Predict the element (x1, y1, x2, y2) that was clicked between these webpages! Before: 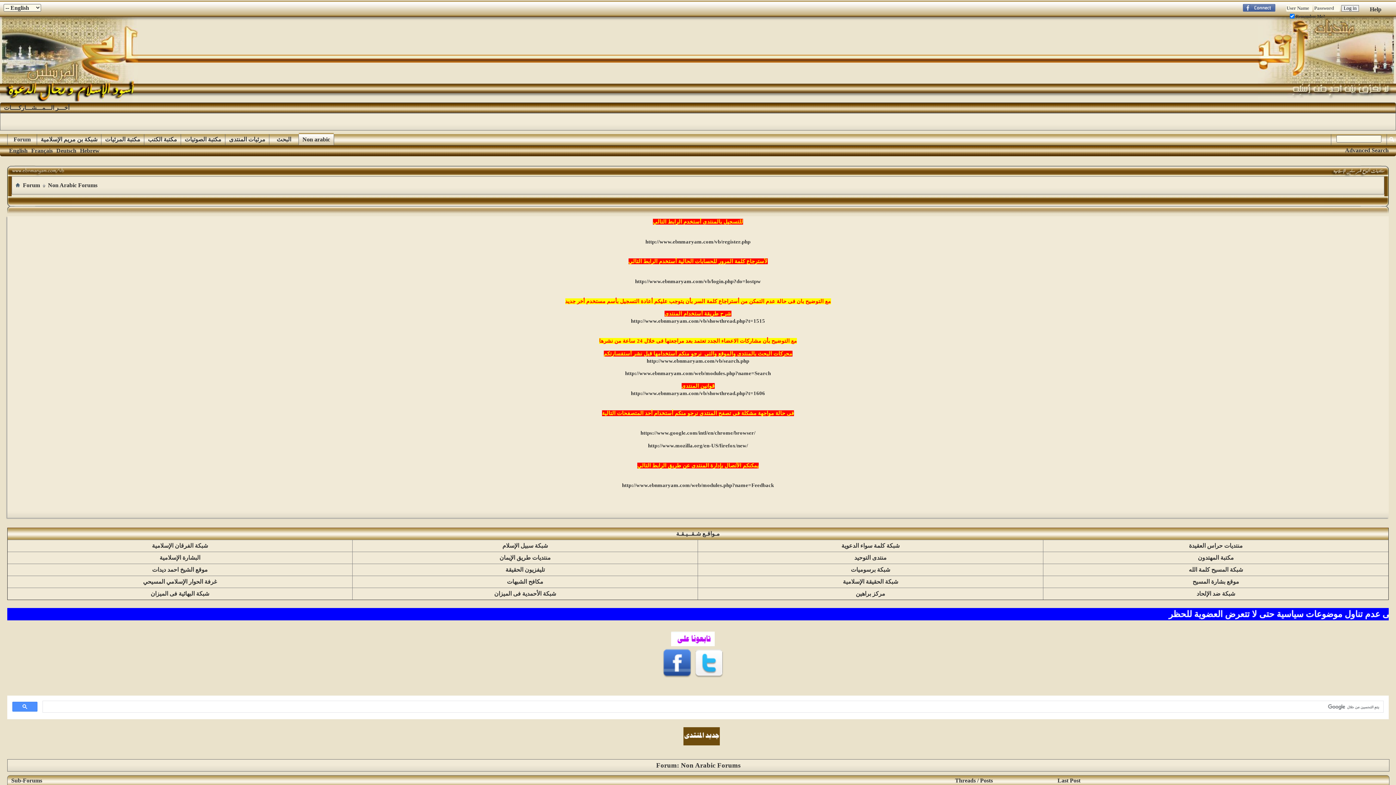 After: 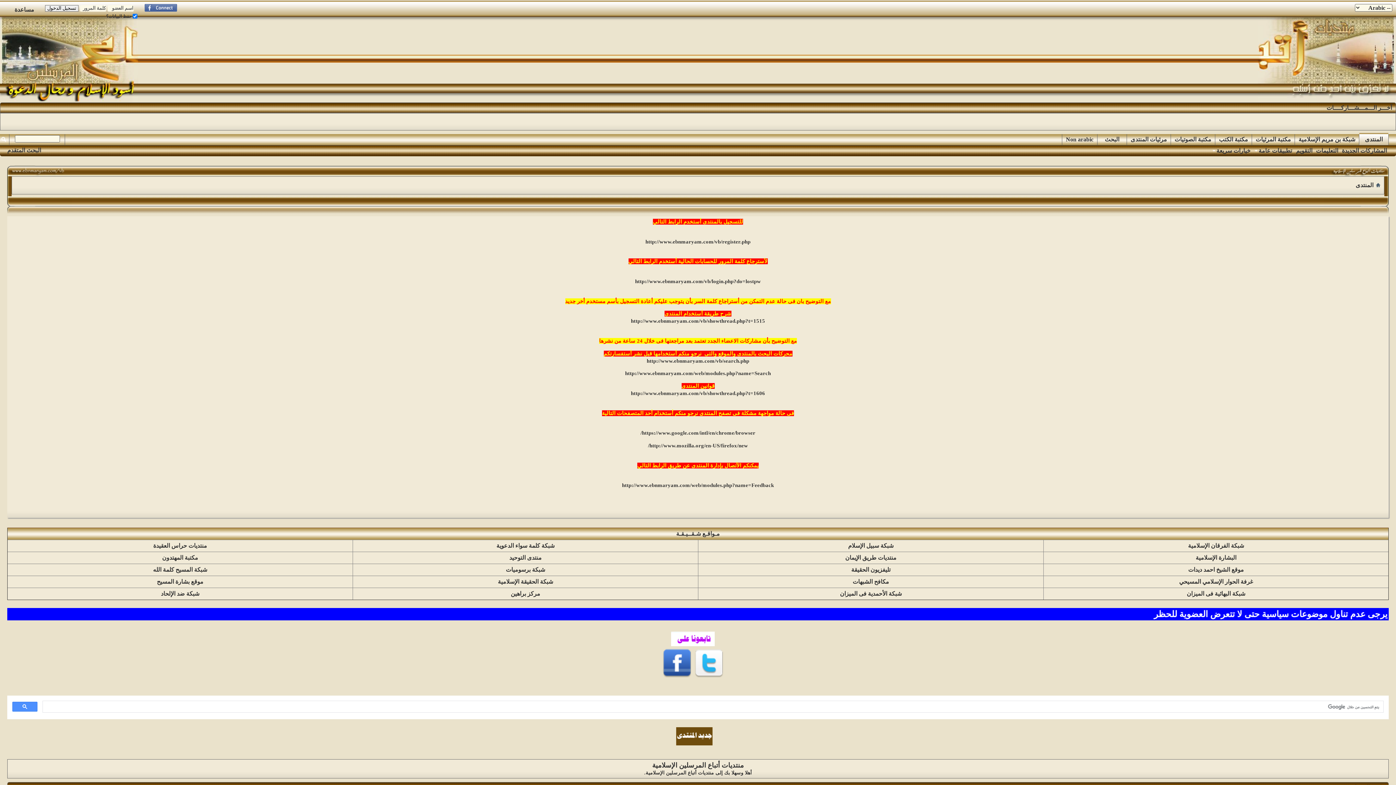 Action: label: Forum bbox: (21, 180, 41, 190)